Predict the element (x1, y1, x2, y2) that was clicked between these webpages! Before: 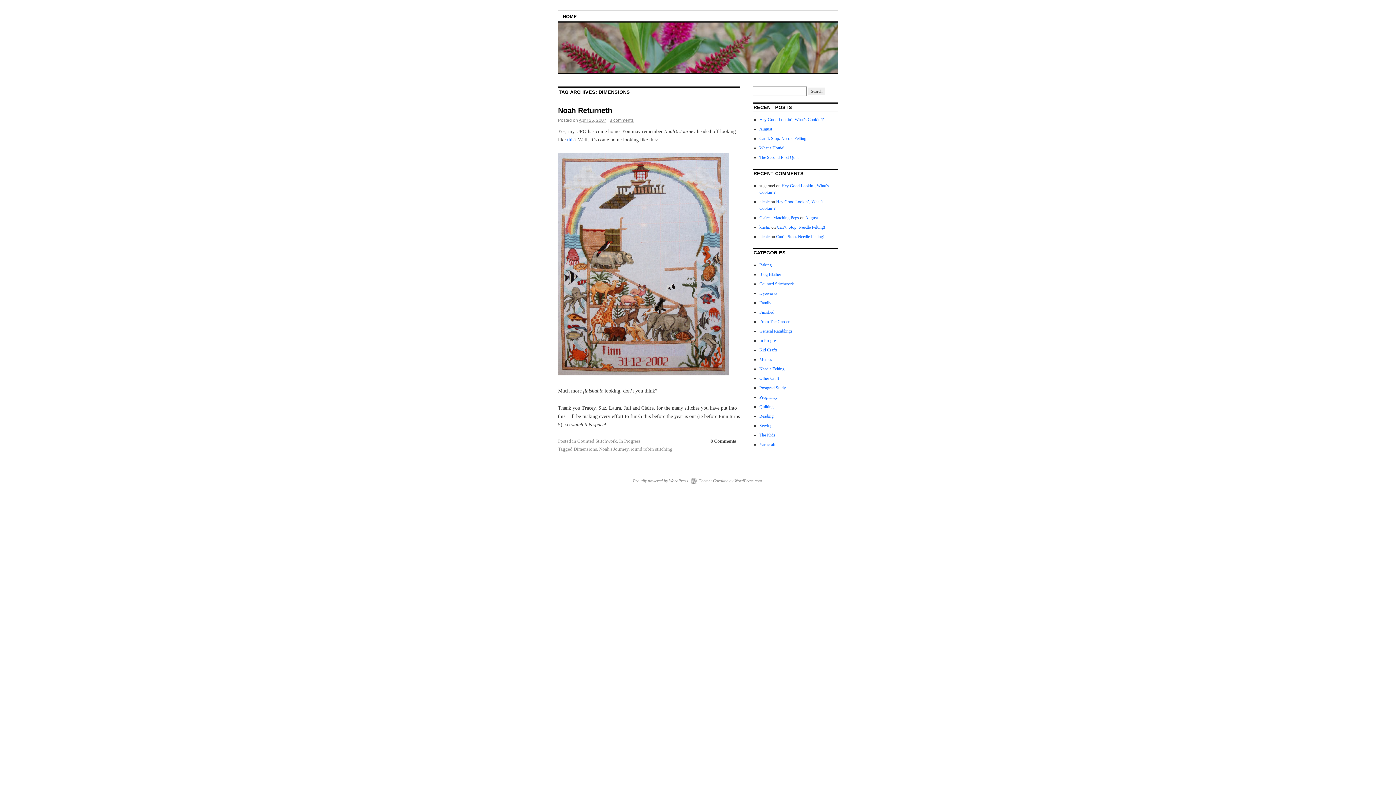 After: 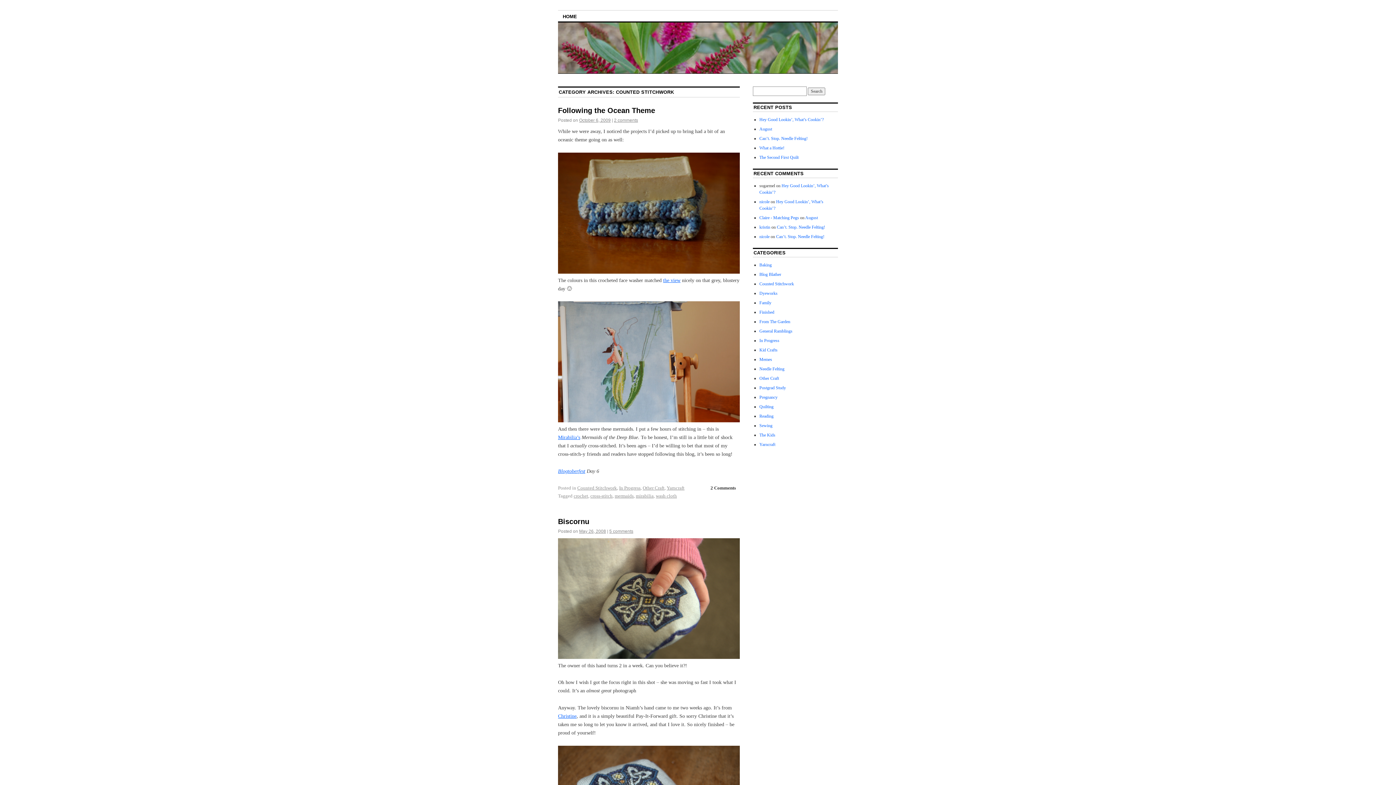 Action: label: Counted Stitchwork bbox: (577, 438, 617, 444)